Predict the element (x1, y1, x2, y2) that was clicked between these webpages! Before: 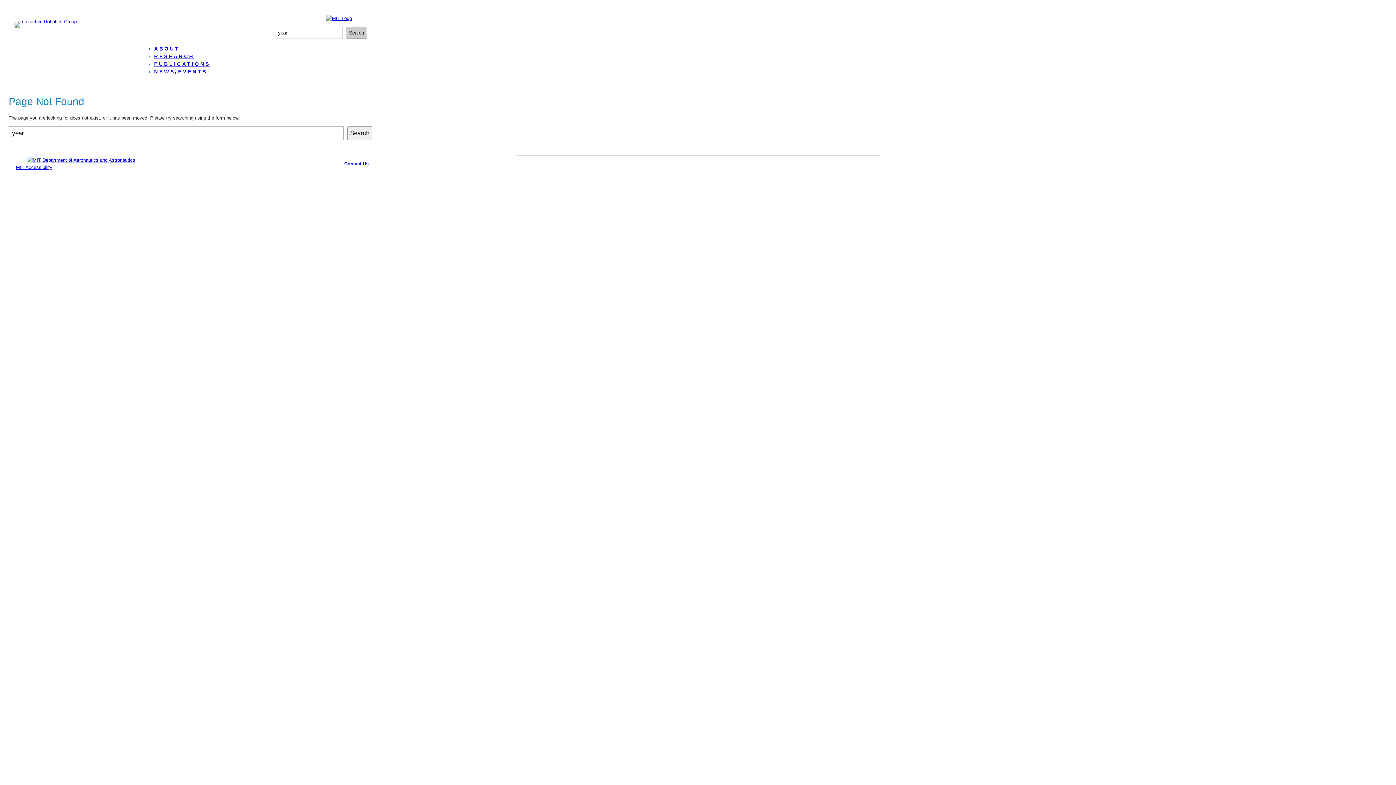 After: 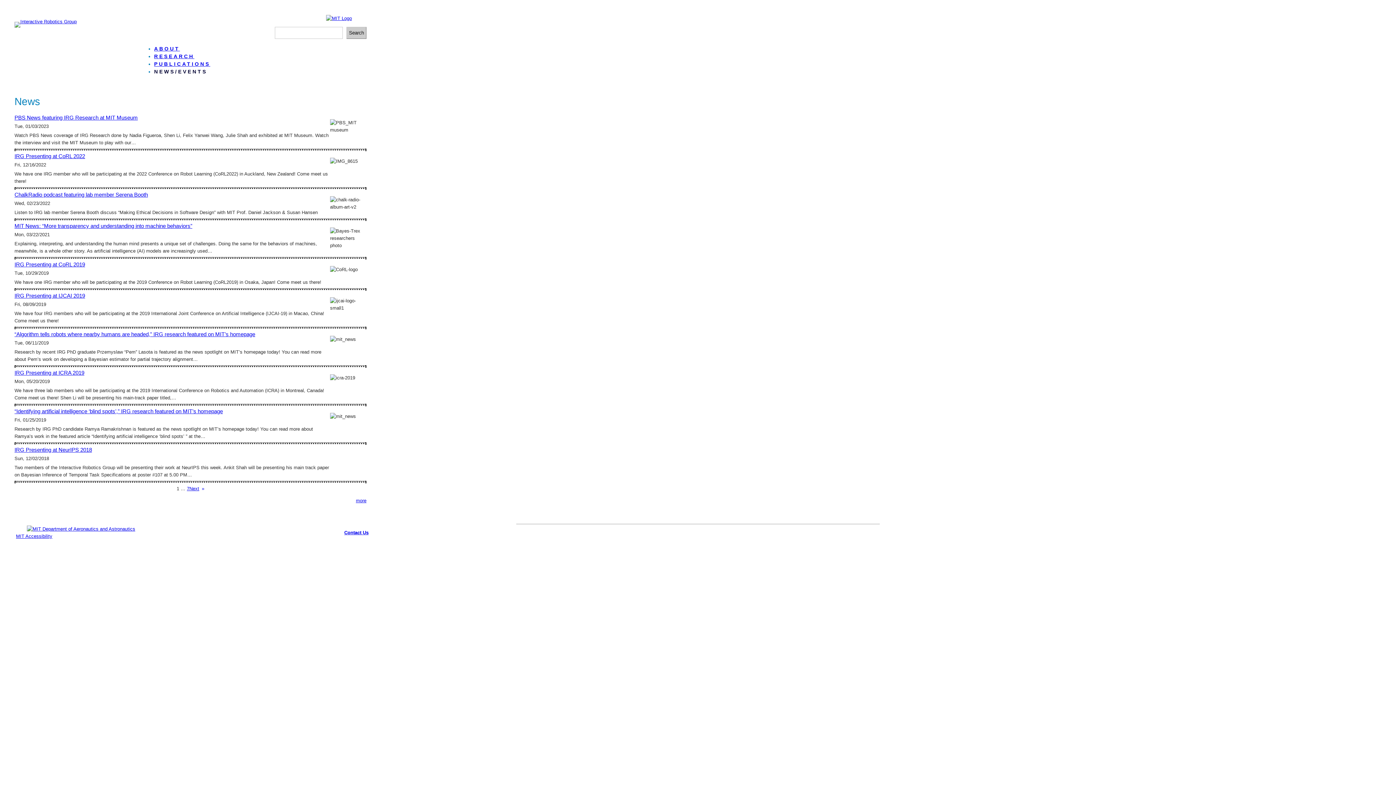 Action: bbox: (154, 68, 207, 74) label: NEWS/EVENTS